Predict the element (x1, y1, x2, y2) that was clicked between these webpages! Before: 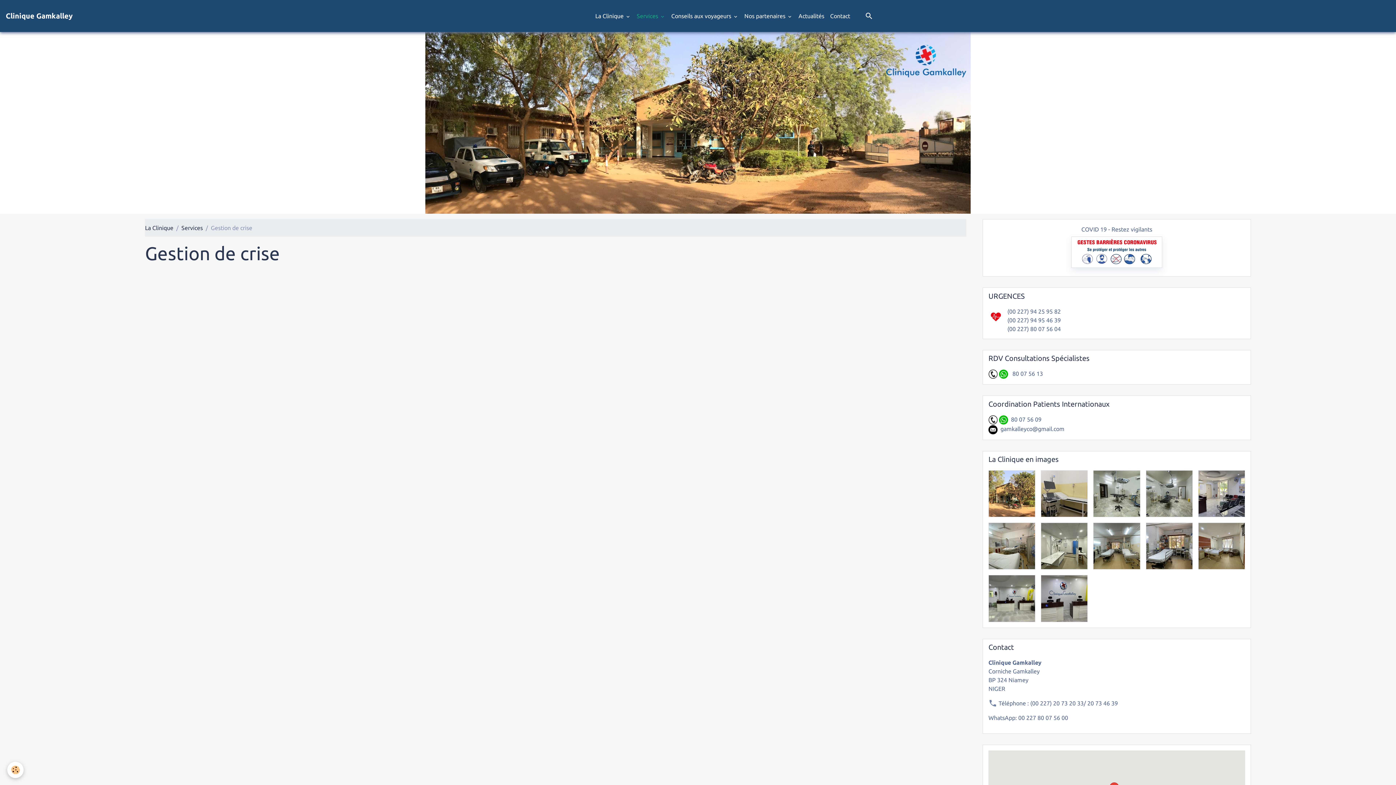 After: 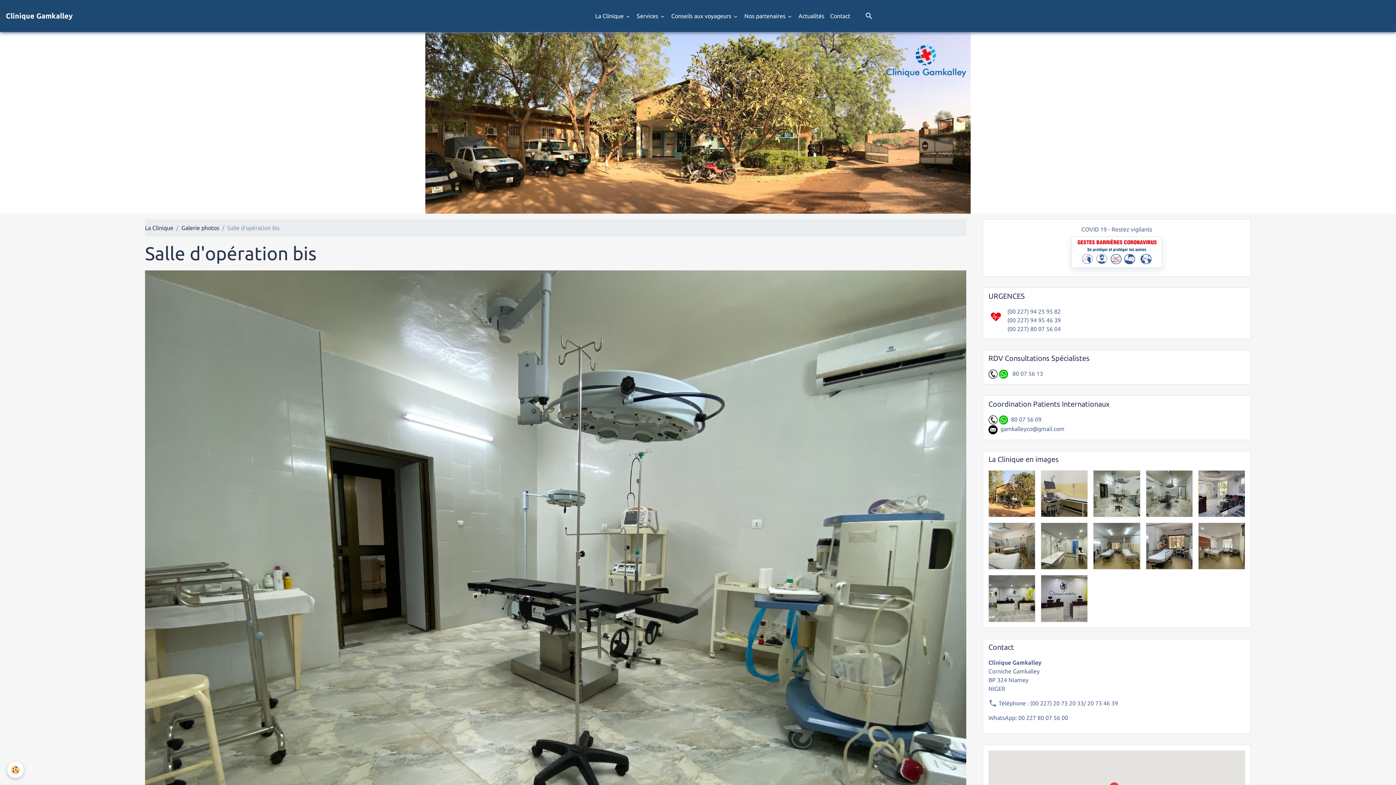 Action: bbox: (1093, 470, 1140, 517)